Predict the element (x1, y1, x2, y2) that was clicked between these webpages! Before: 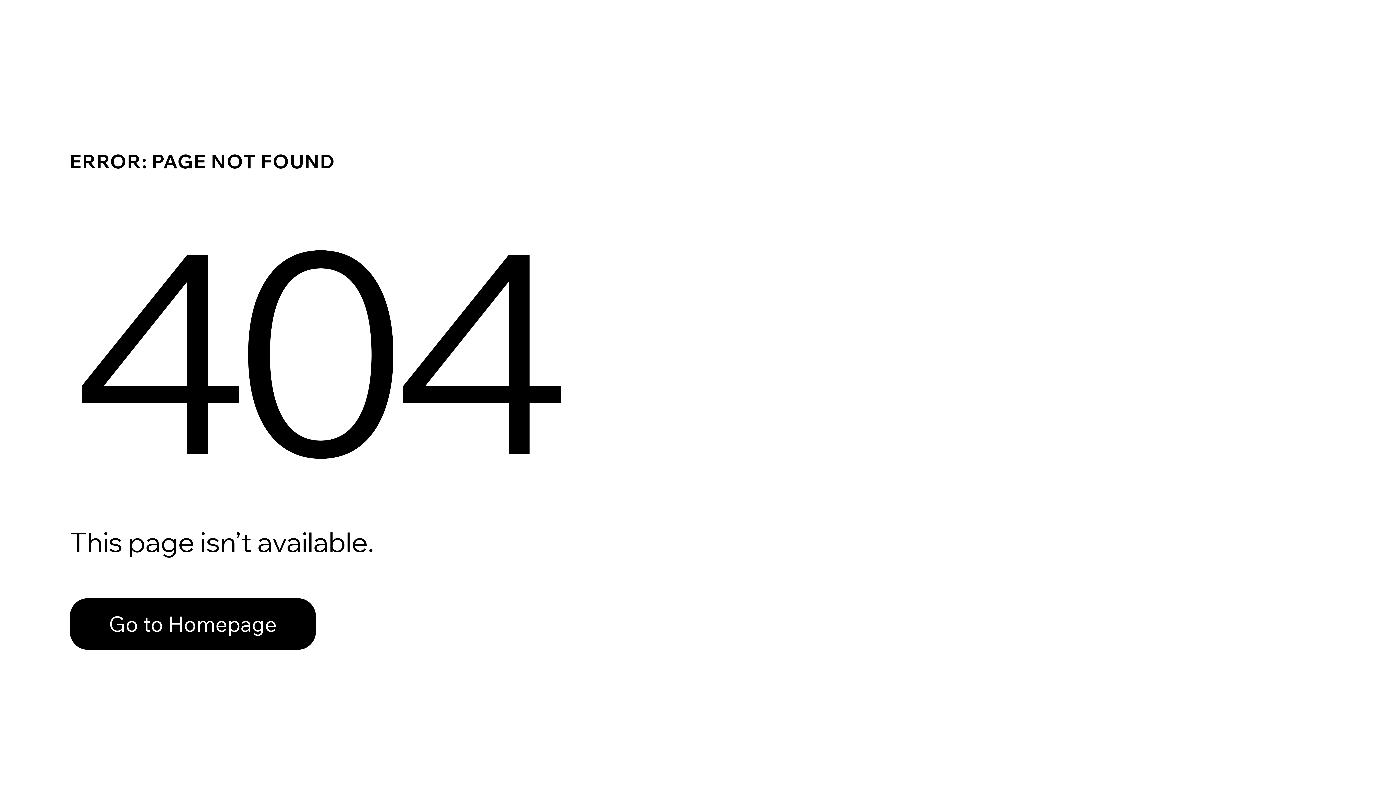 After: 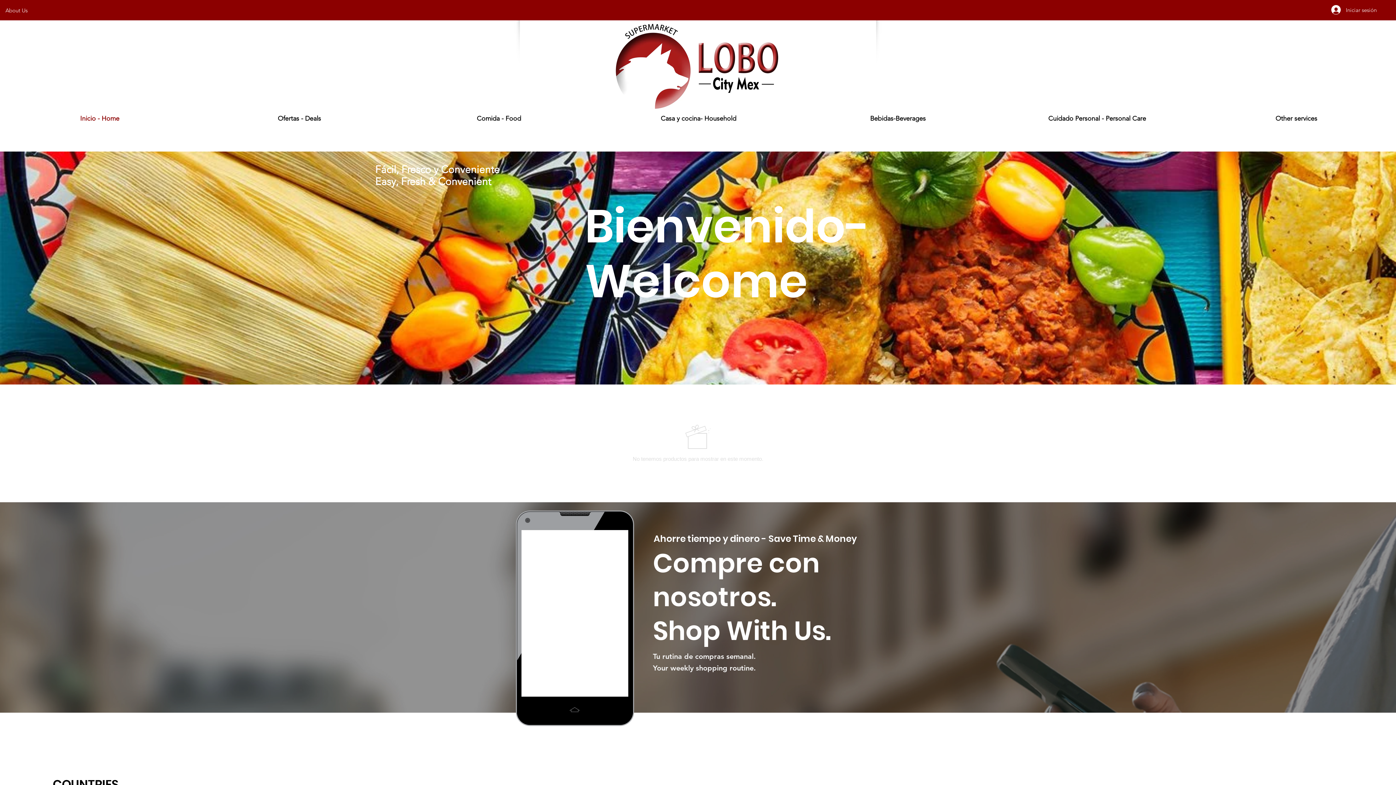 Action: bbox: (69, 598, 316, 650) label: Go to Homepage